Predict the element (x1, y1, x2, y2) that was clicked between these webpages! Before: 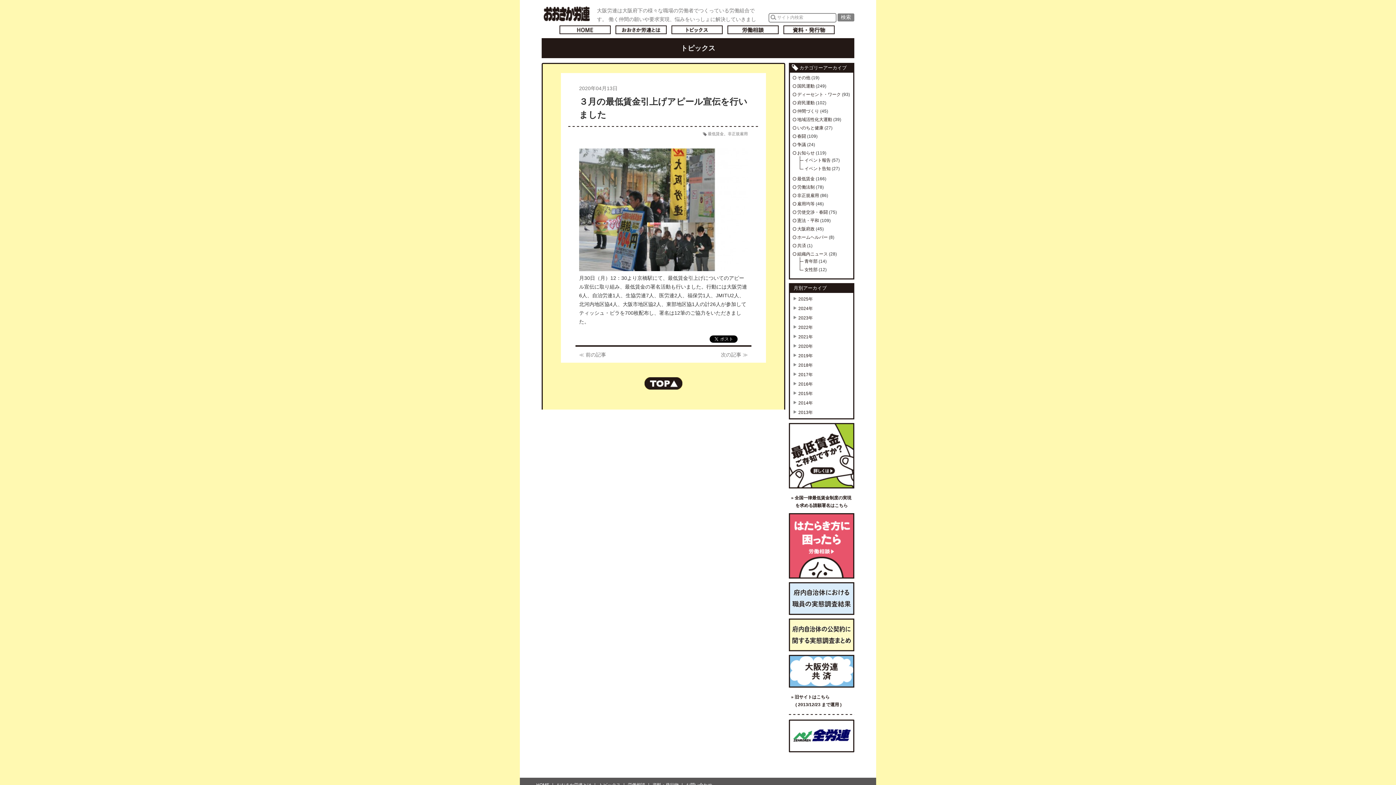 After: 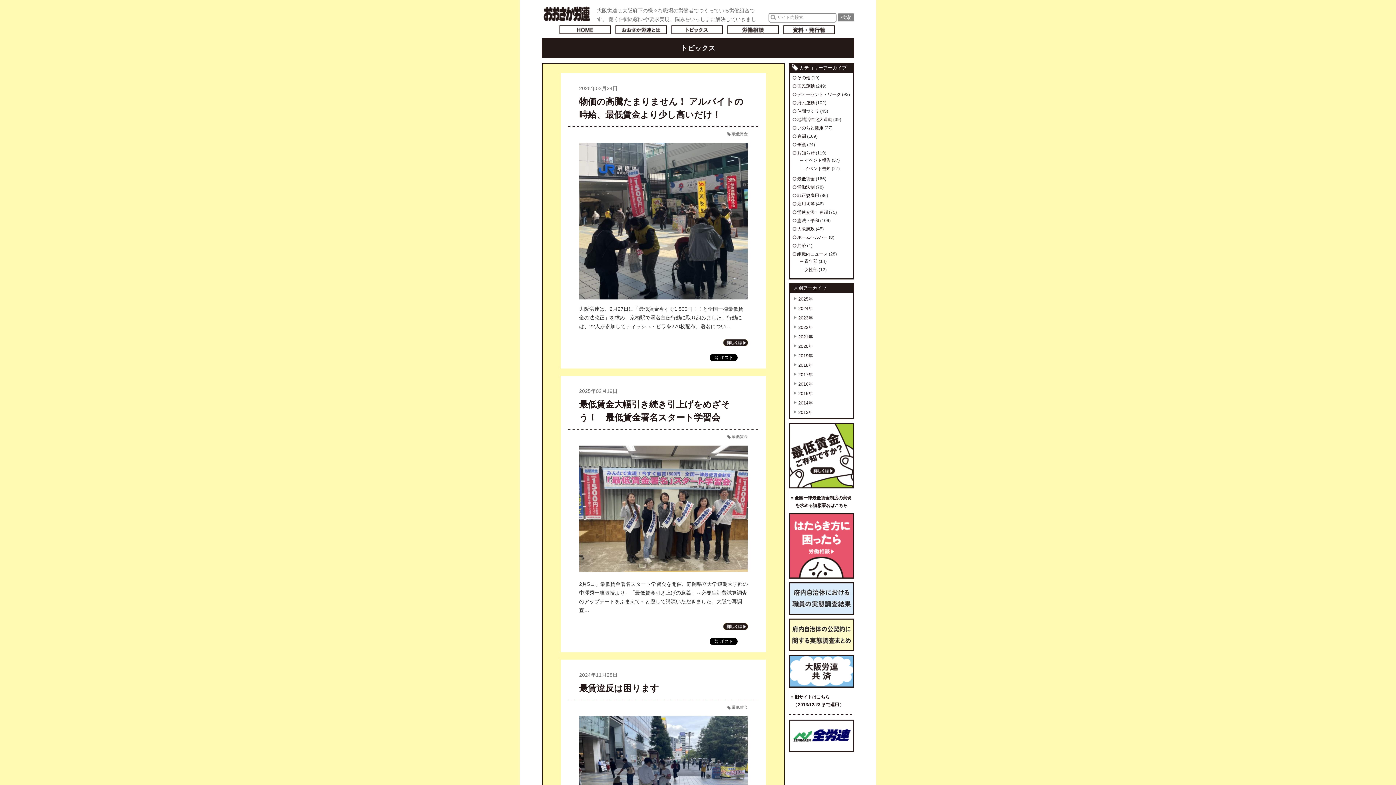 Action: bbox: (708, 131, 724, 135) label: 最低賃金